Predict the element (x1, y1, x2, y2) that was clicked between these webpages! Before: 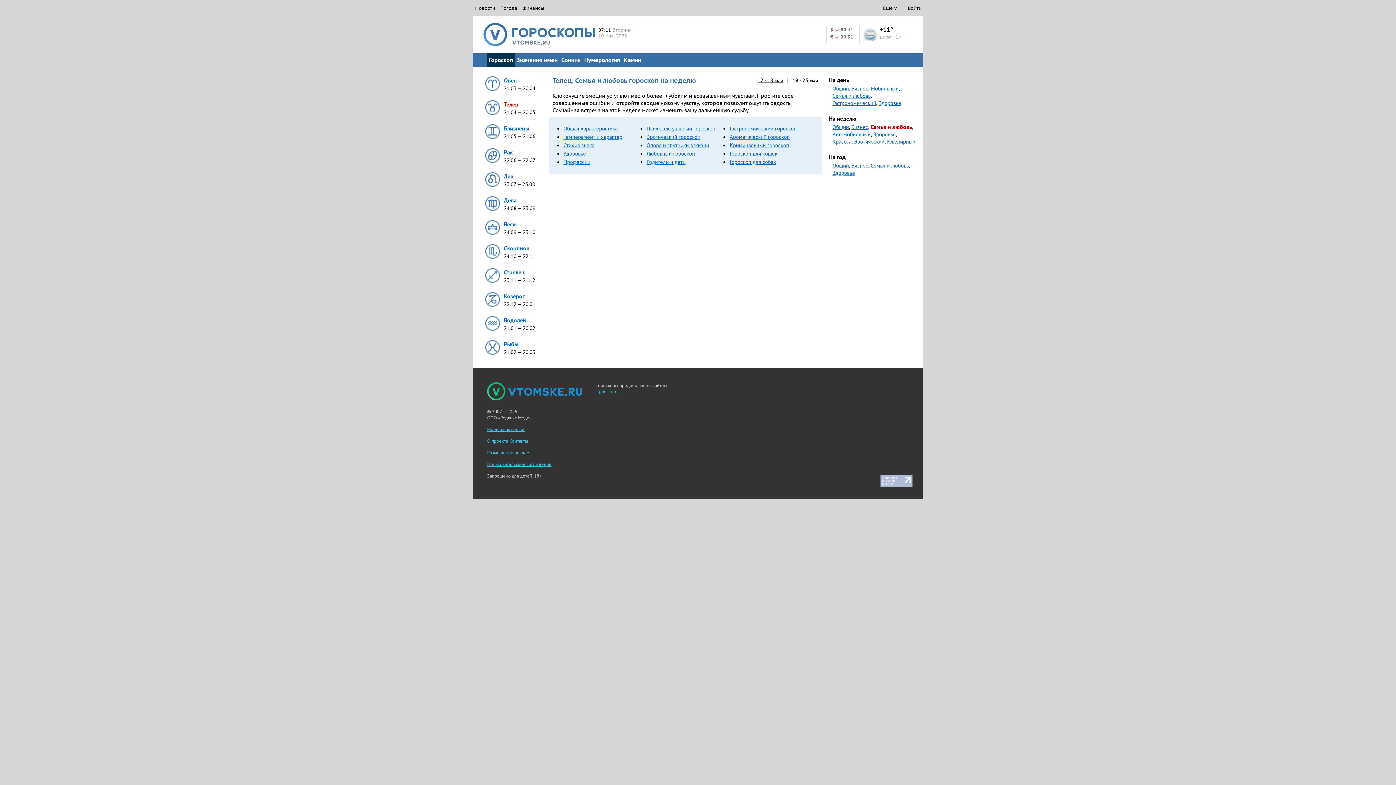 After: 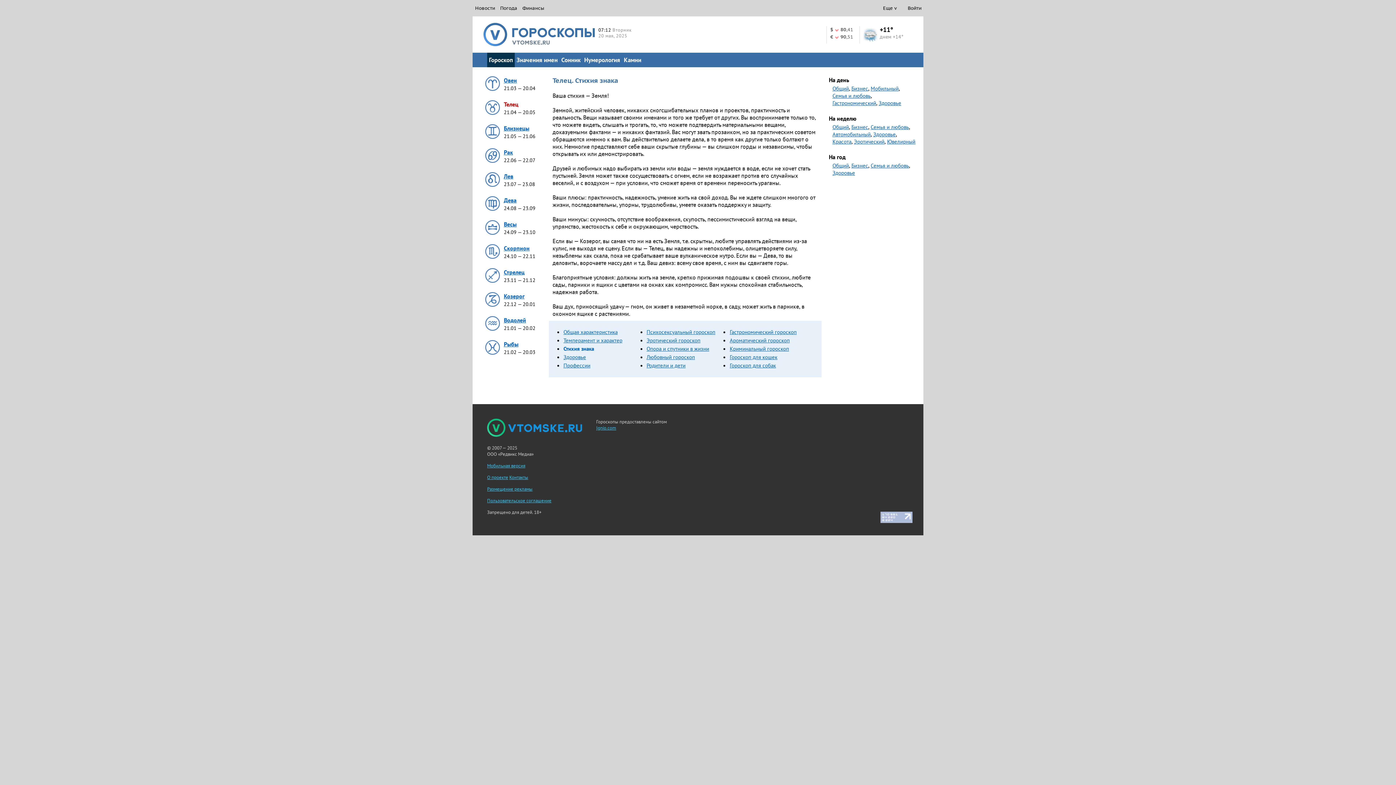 Action: bbox: (563, 141, 594, 148) label: Стихия знака